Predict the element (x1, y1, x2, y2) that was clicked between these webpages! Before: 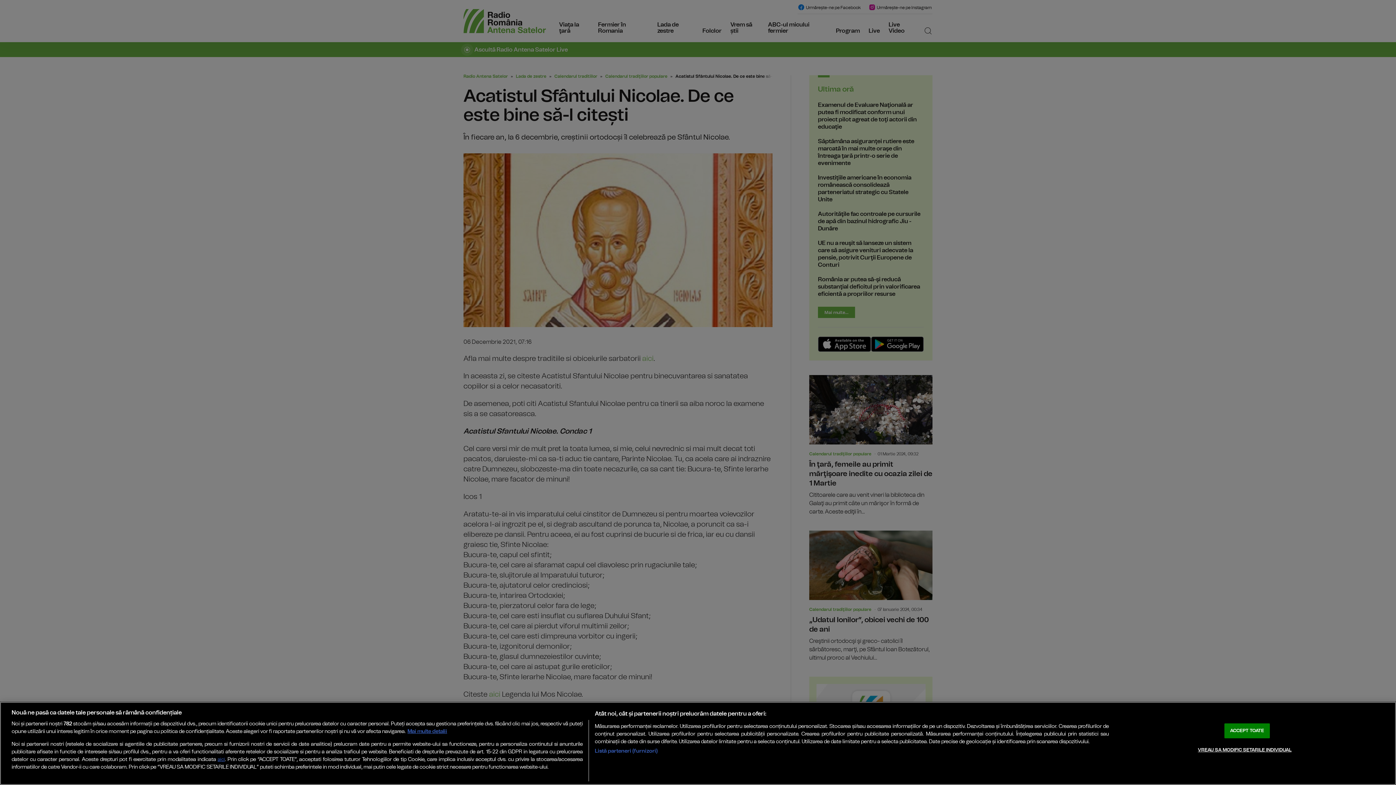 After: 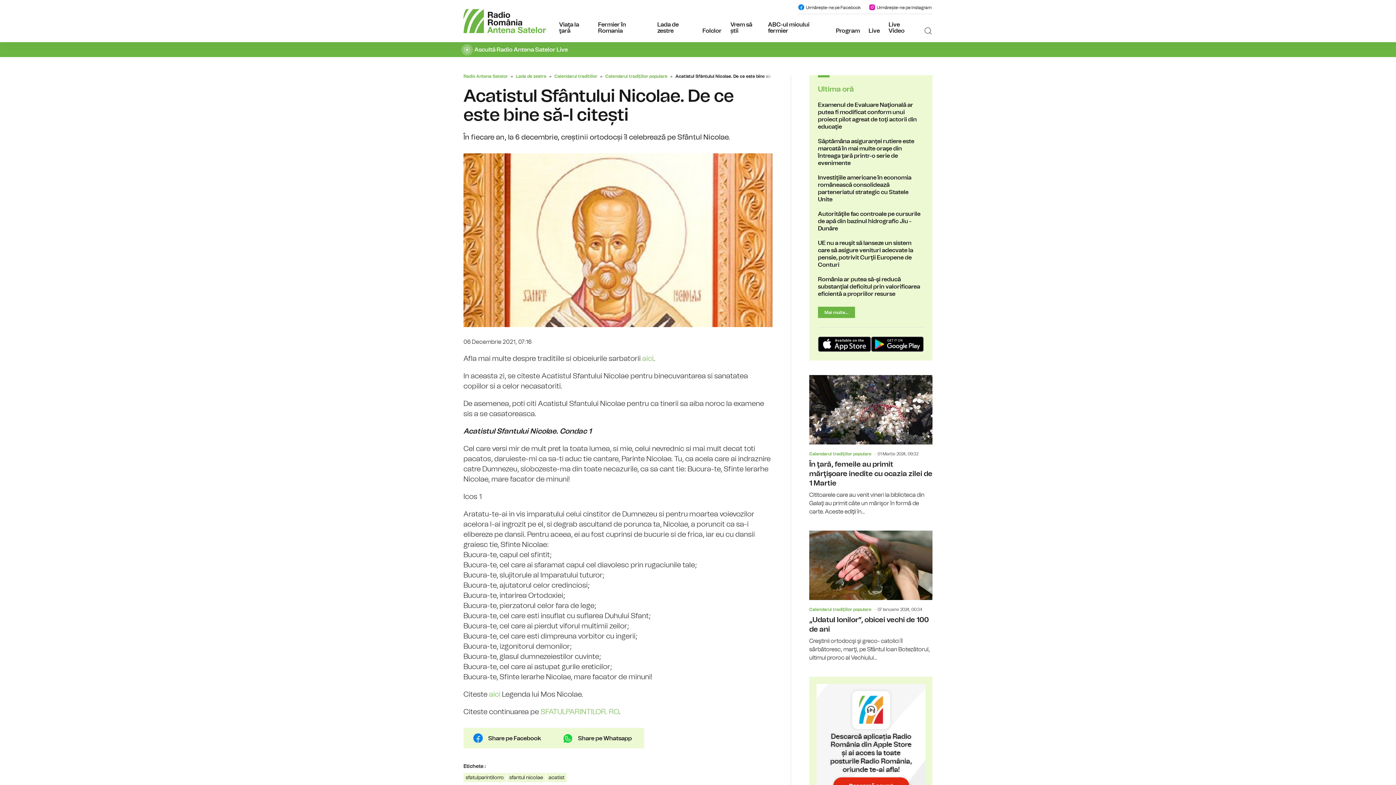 Action: bbox: (1224, 723, 1270, 738) label: ACCEPT TOATE